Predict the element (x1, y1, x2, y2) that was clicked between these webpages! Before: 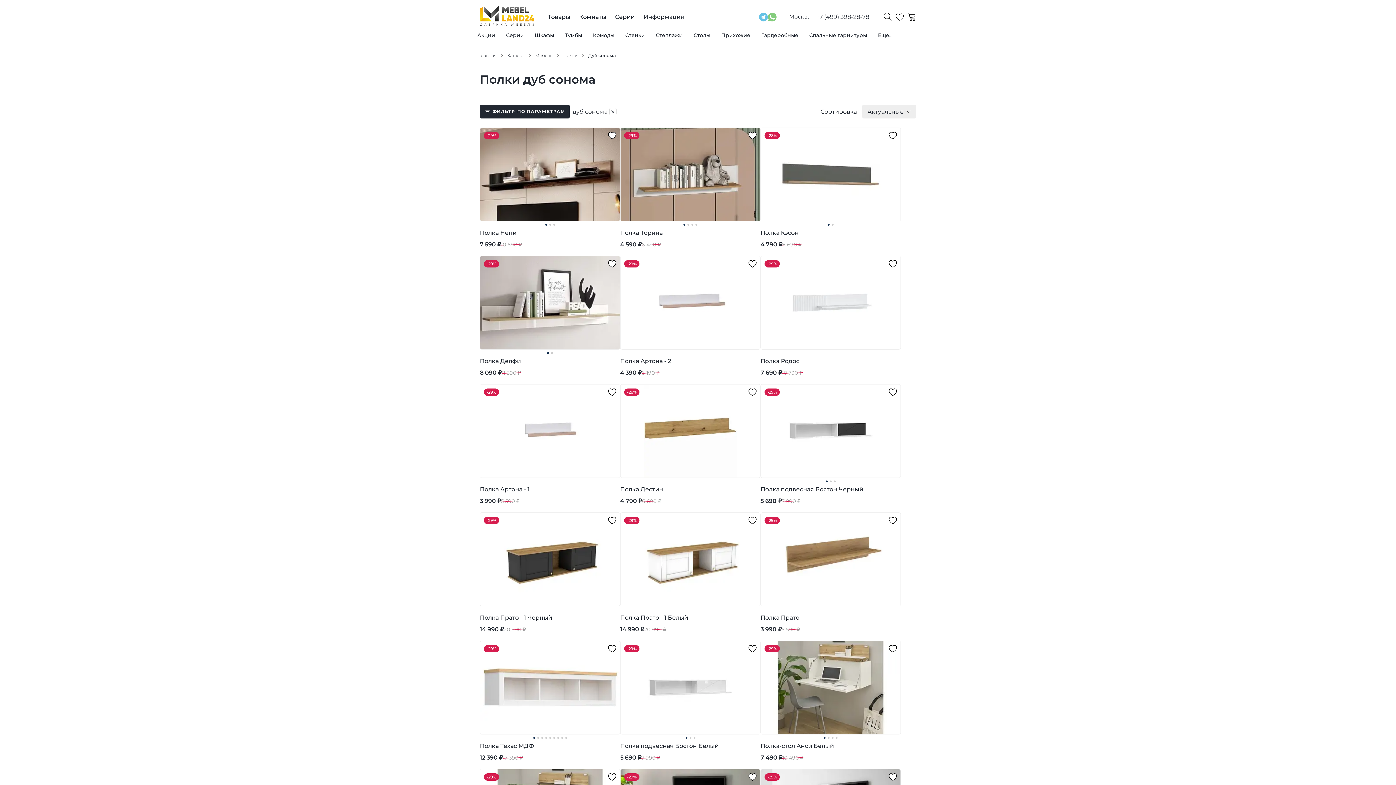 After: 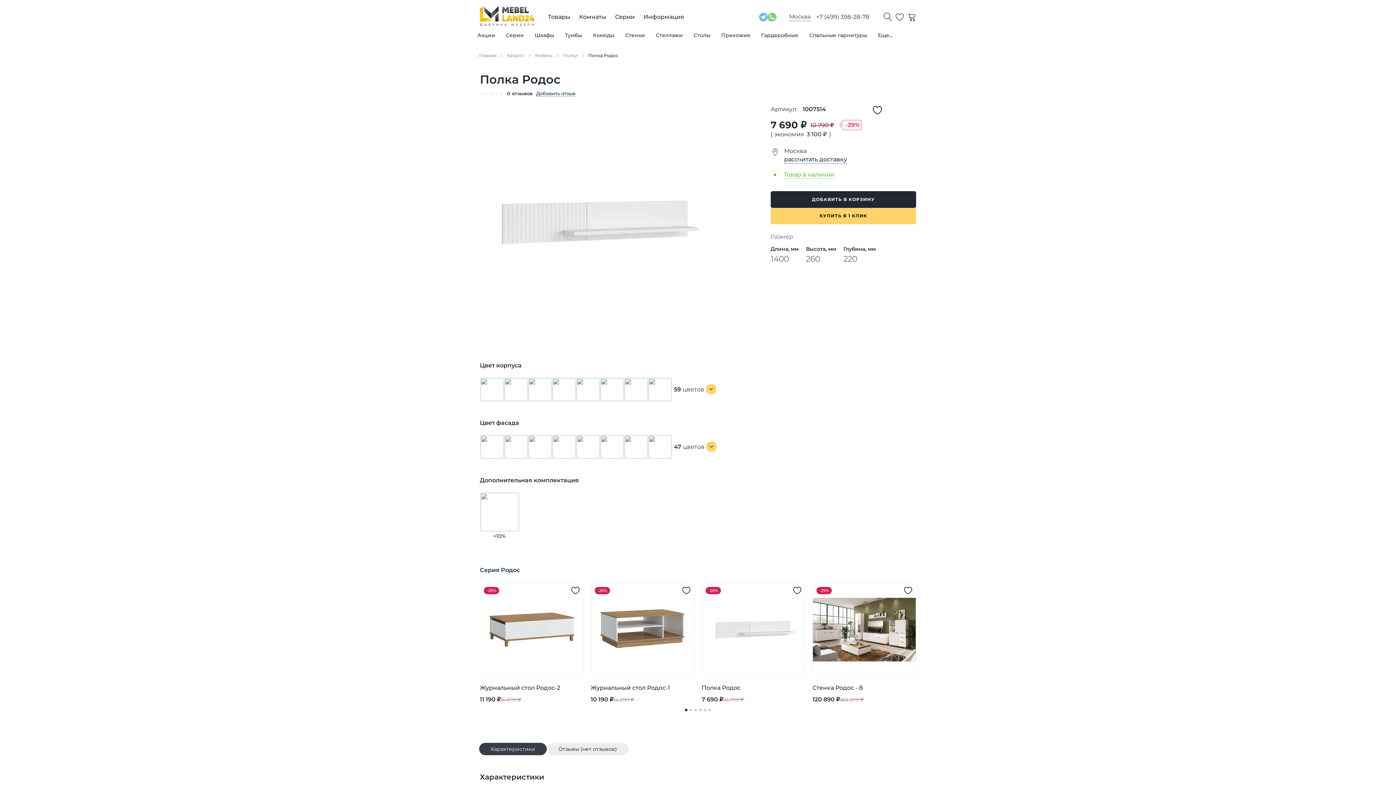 Action: bbox: (761, 256, 900, 349)